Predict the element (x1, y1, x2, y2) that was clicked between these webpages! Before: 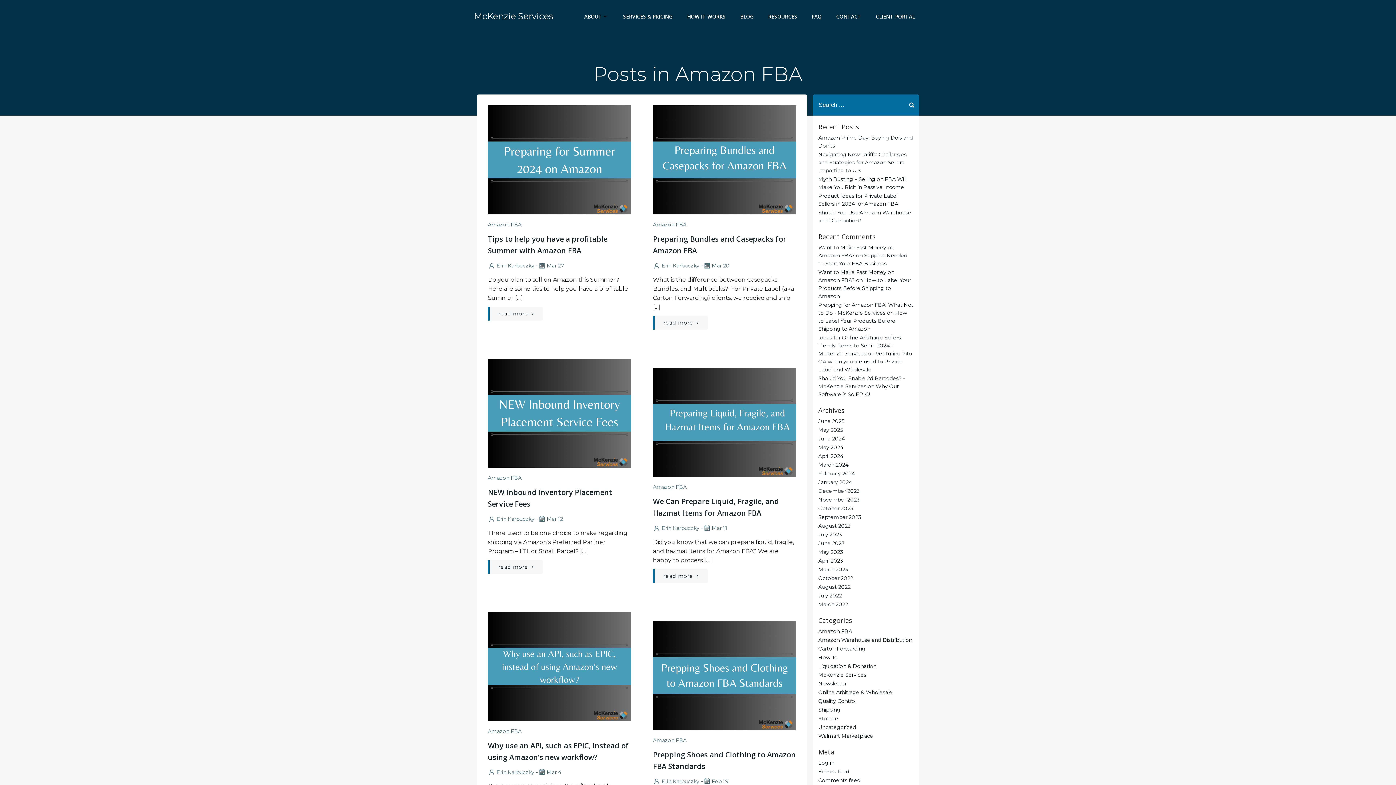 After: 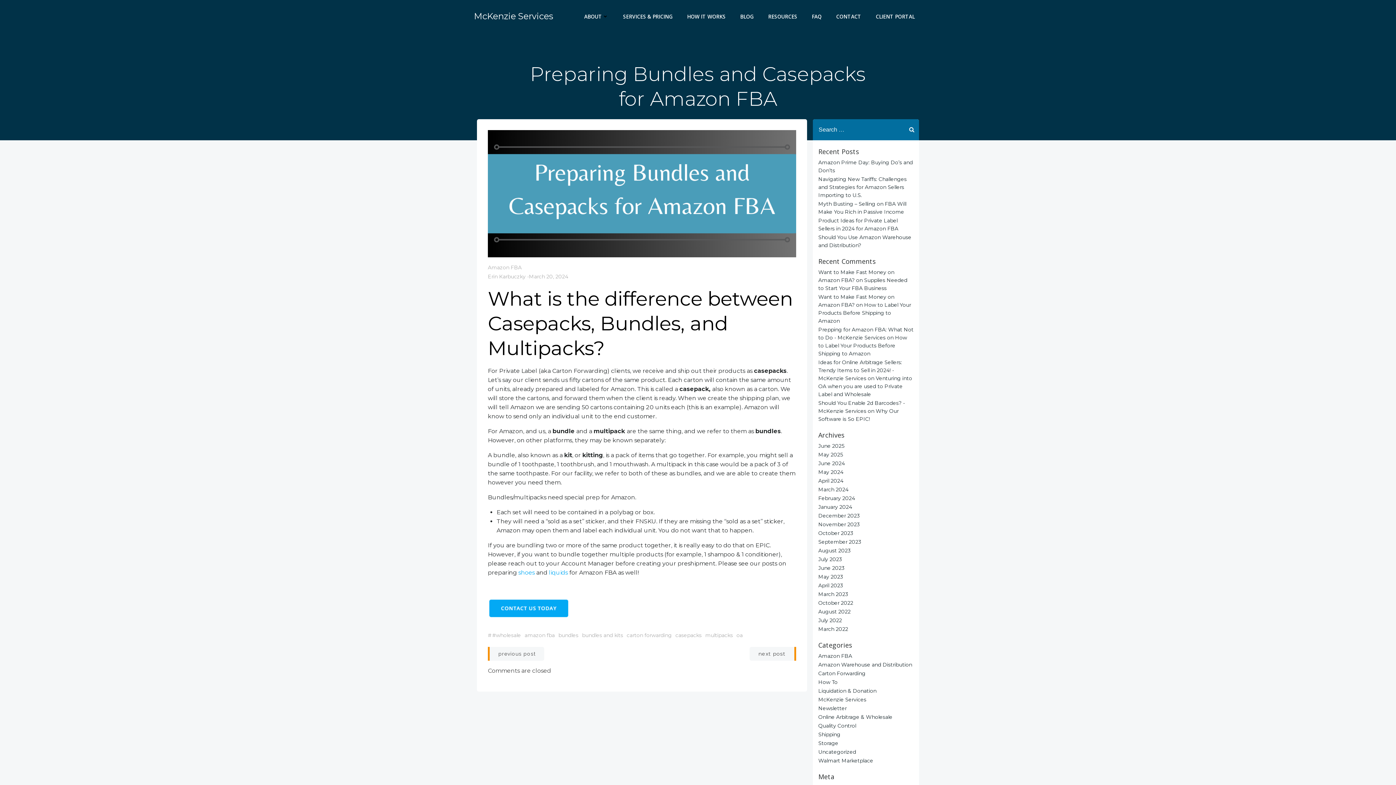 Action: label: read more bbox: (653, 315, 708, 329)